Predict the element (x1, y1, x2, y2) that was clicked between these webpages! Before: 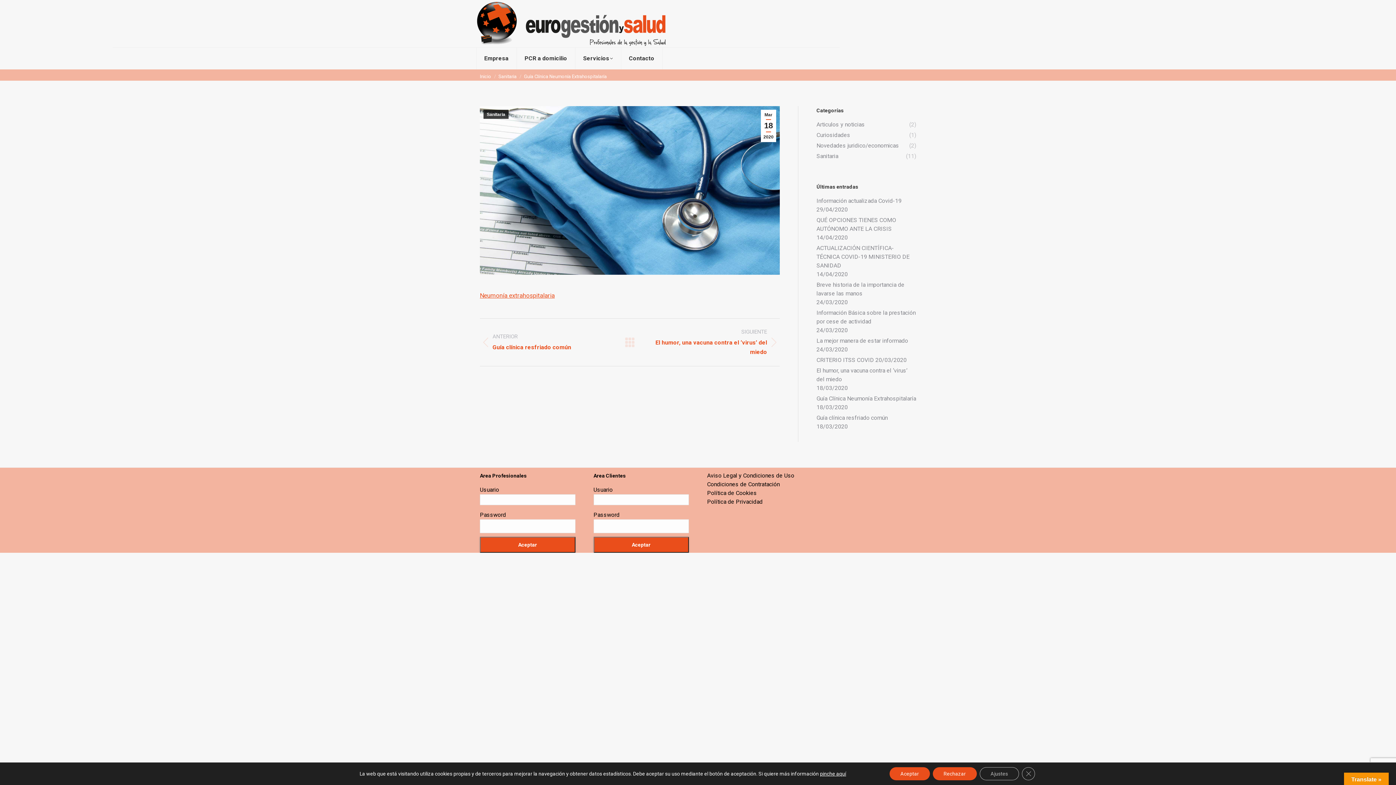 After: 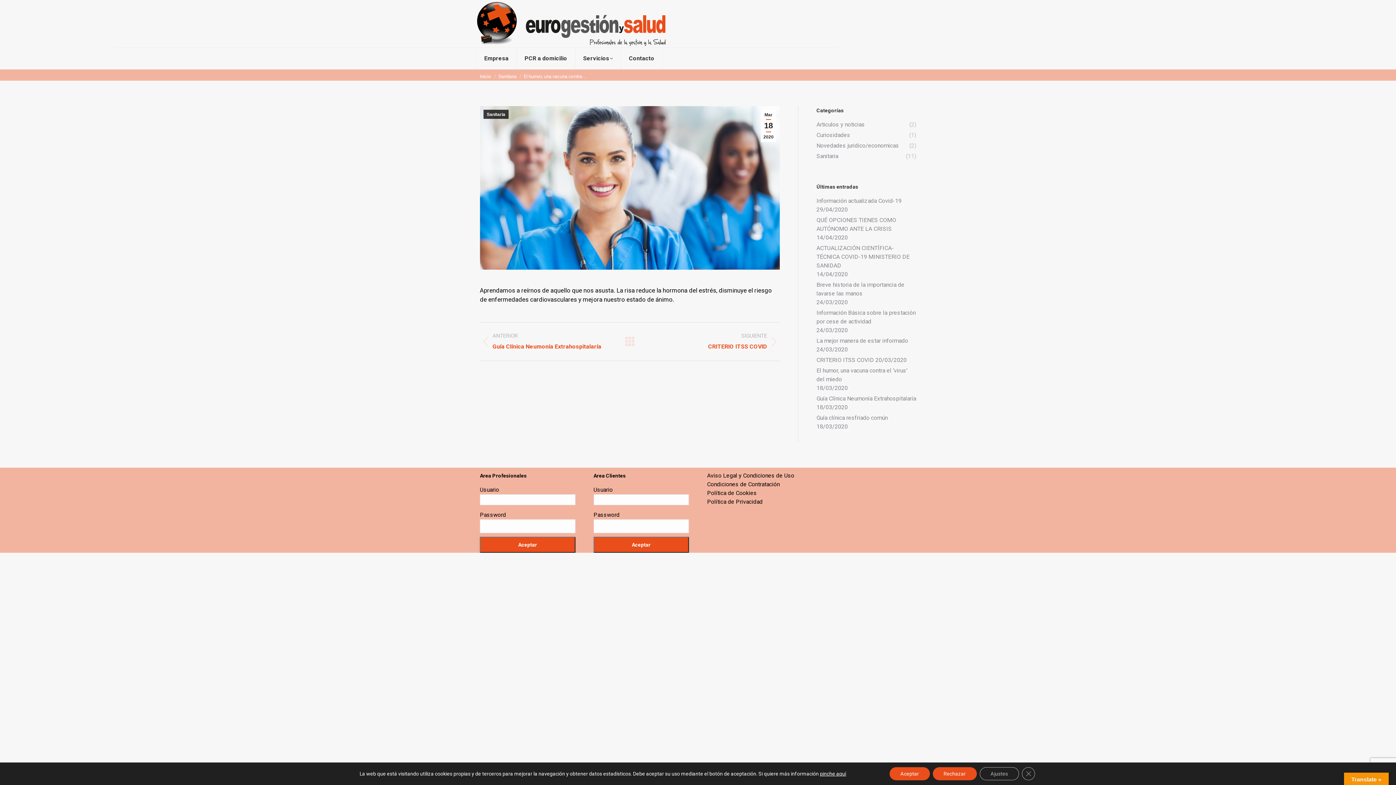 Action: label: El humor, una vacuna contra el ‘virus’ del miedo bbox: (816, 366, 916, 383)